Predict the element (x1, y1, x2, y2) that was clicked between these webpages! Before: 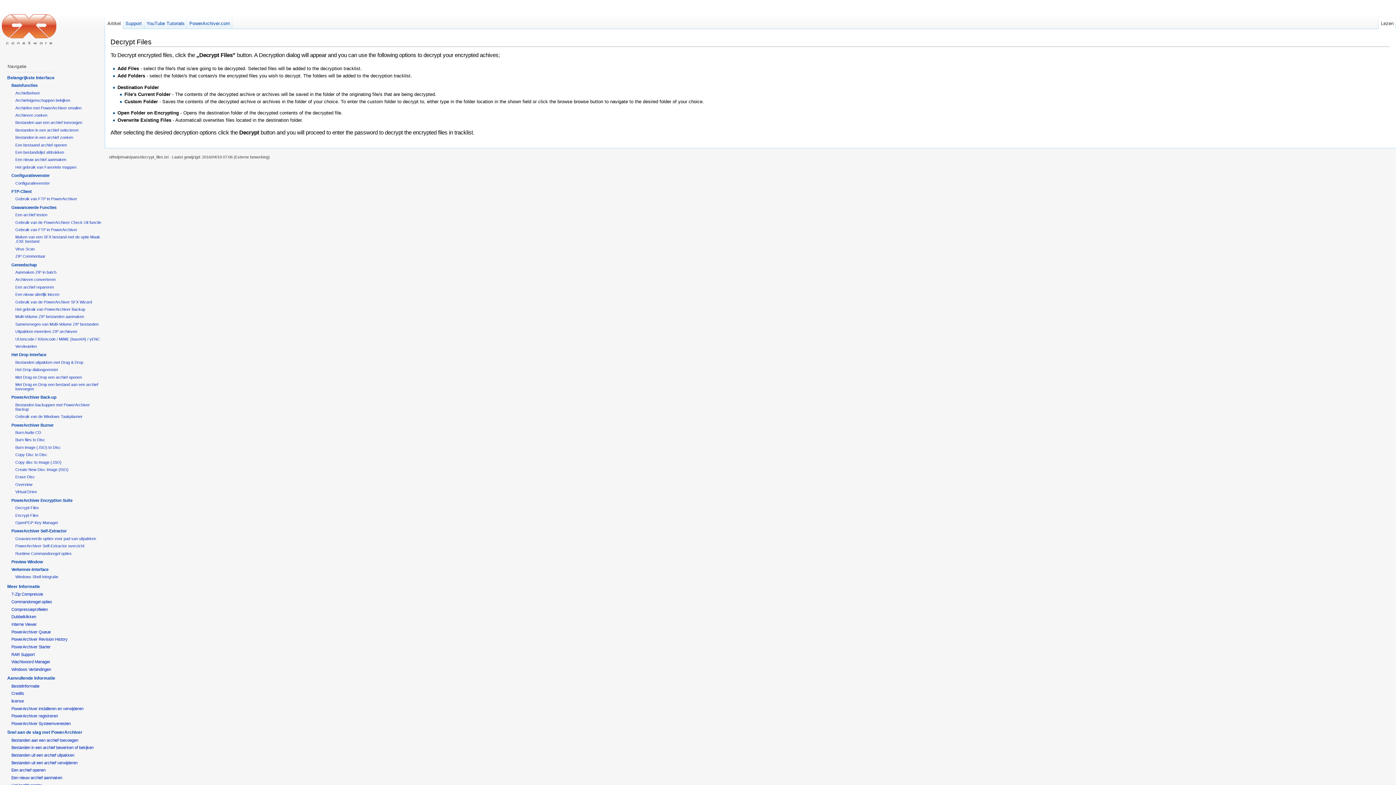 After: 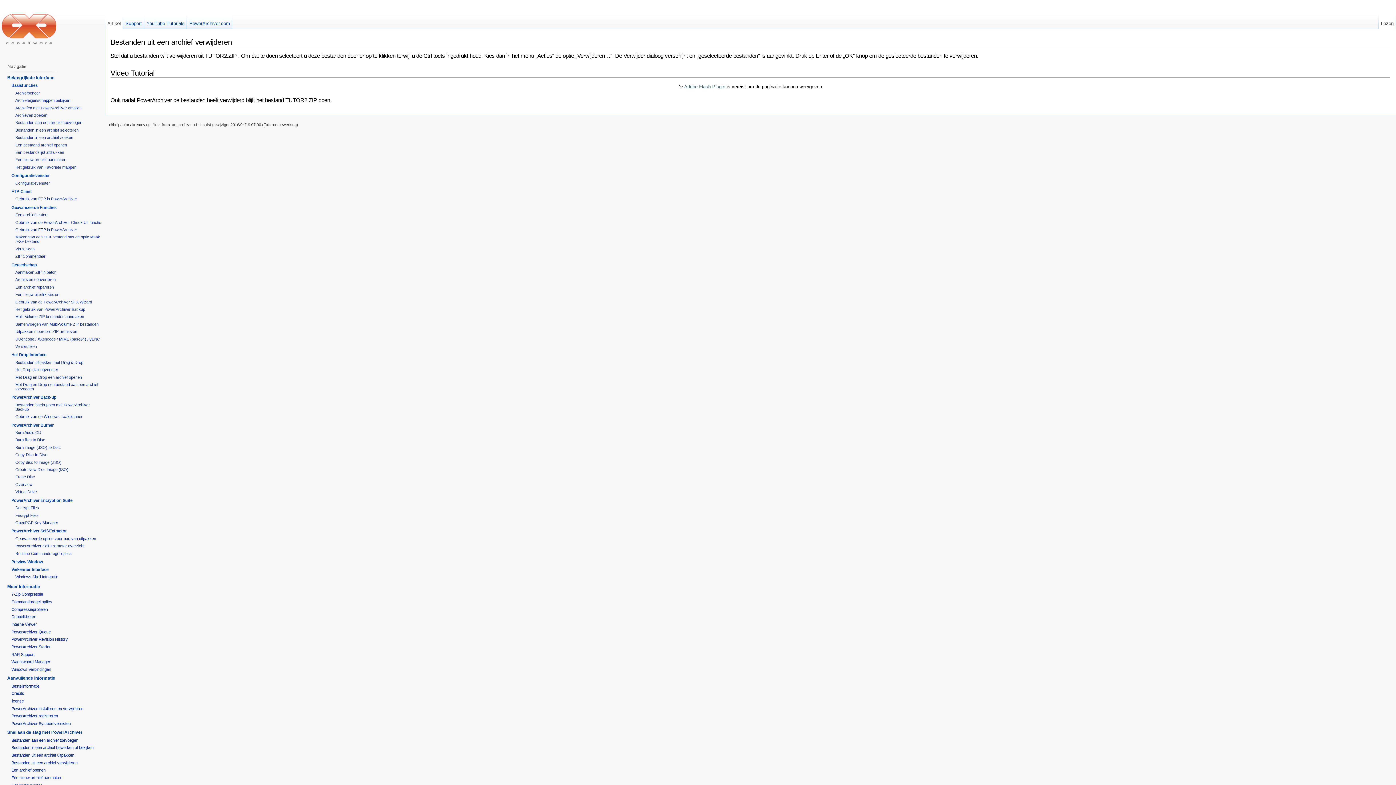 Action: label: Bestanden uit een archief verwijderen bbox: (11, 760, 77, 765)